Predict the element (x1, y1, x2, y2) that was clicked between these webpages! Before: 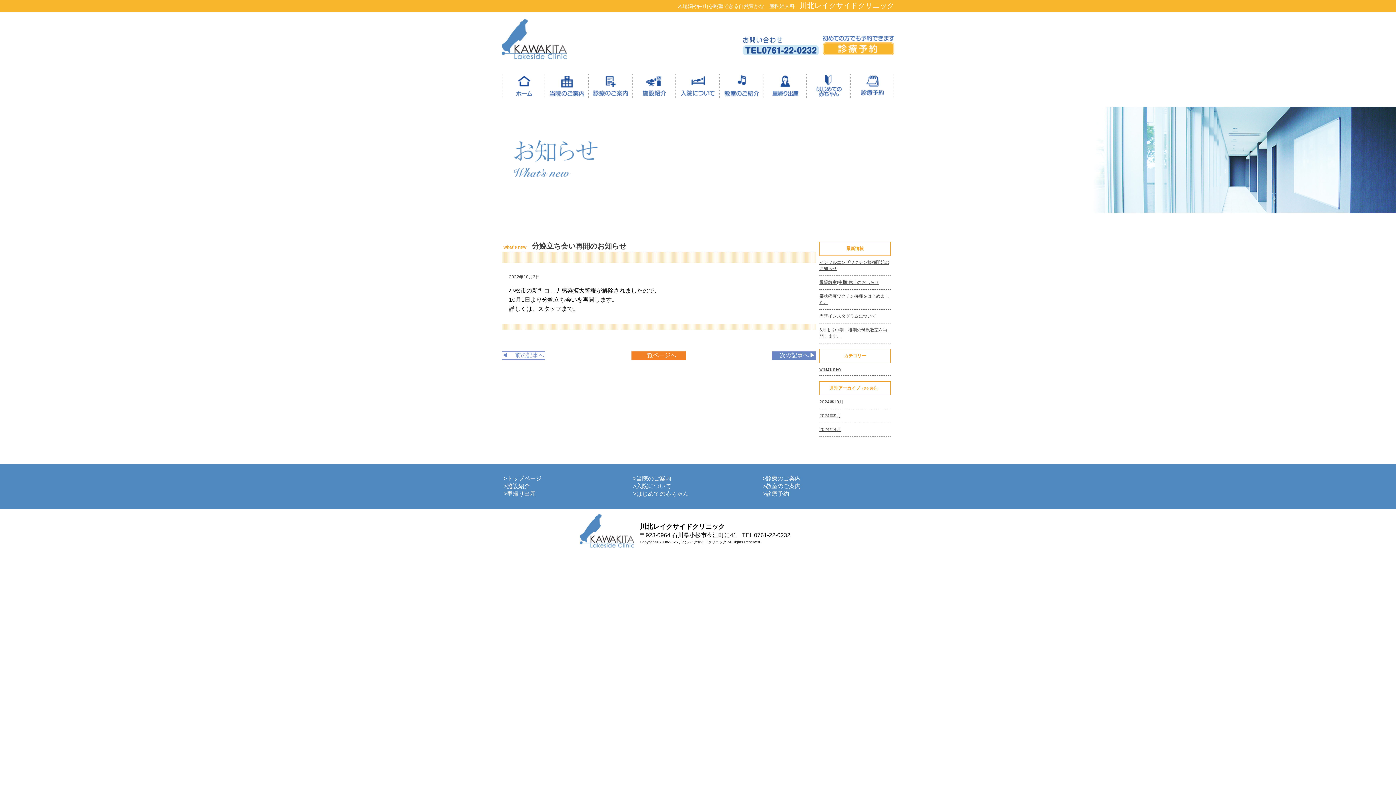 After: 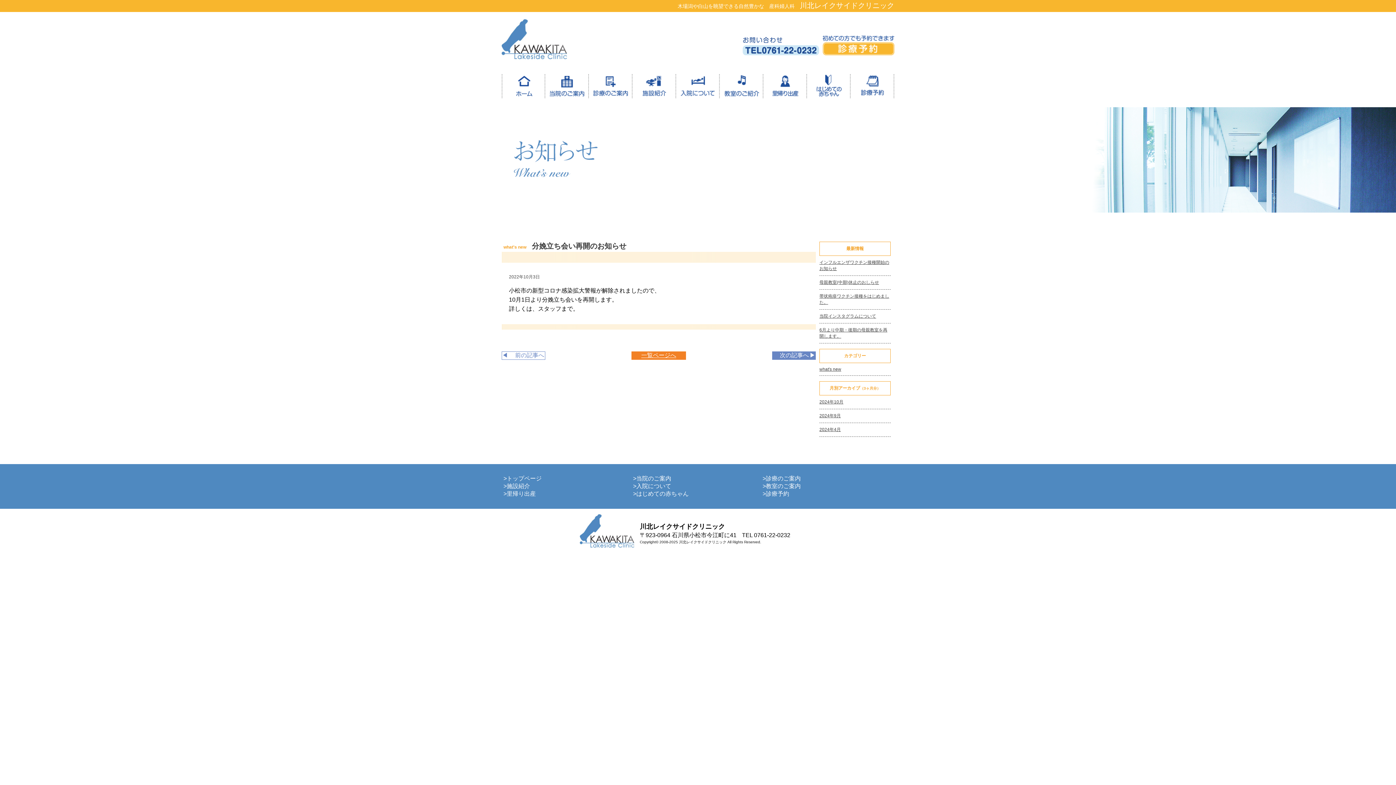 Action: label: 分娩立ち会い再開のお知らせ bbox: (532, 242, 626, 250)